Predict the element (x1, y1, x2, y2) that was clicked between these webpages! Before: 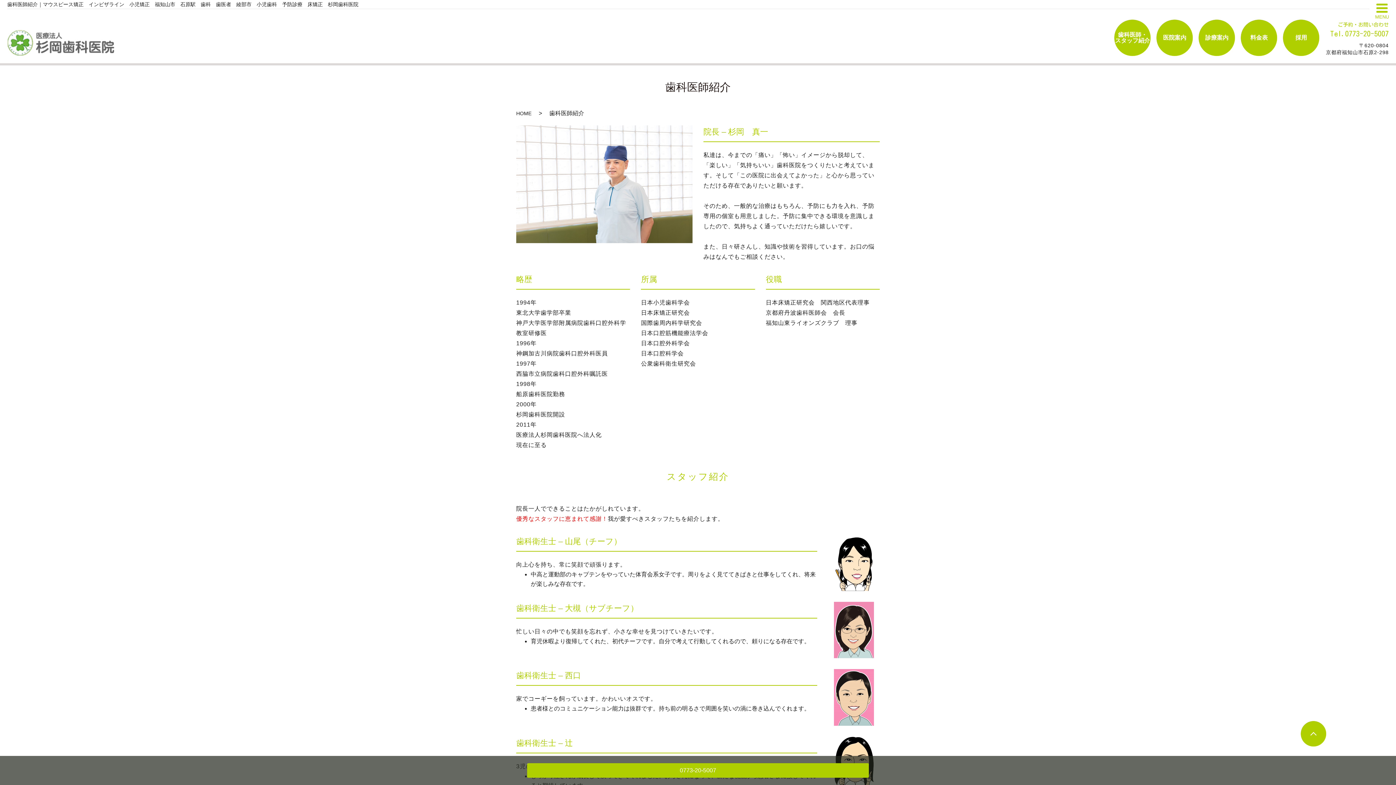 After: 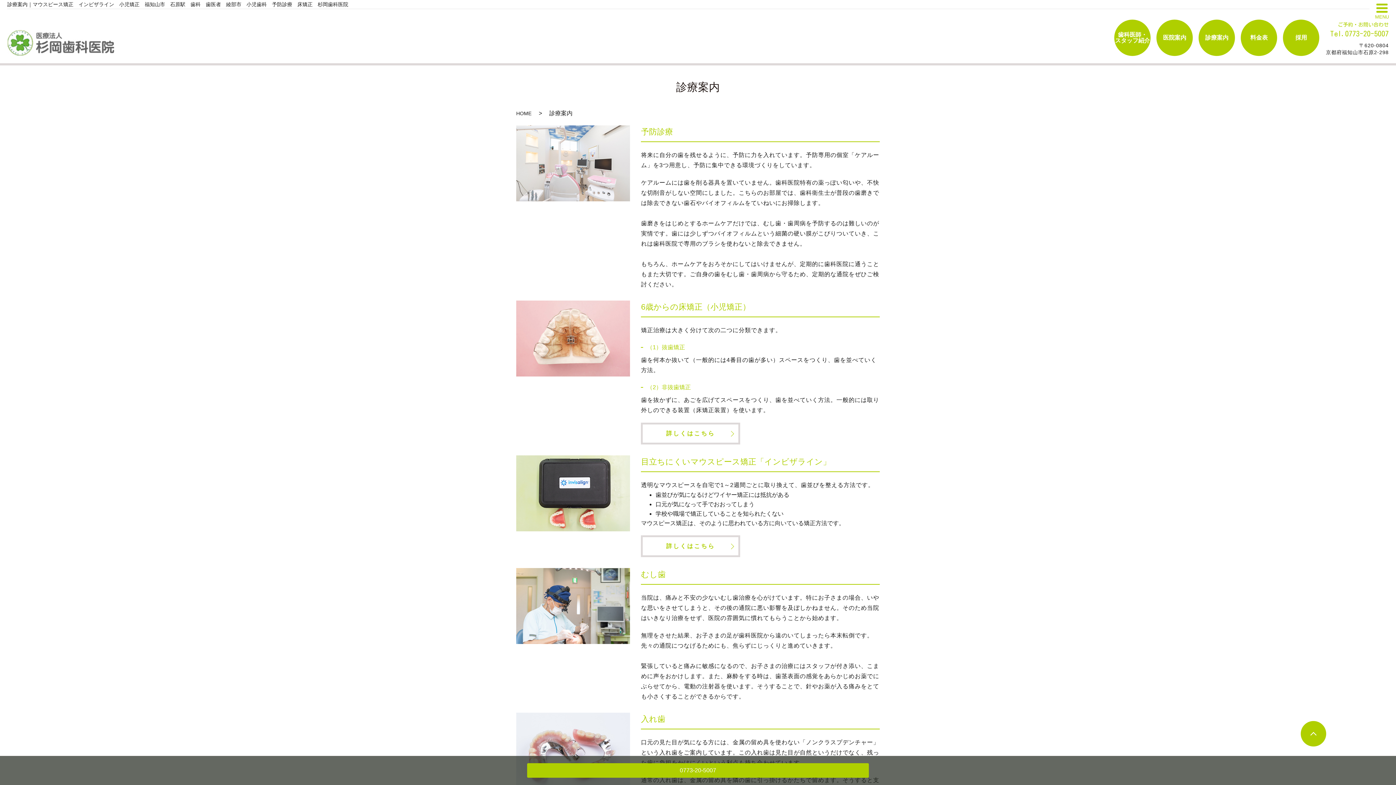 Action: bbox: (1198, 19, 1235, 56) label: 診療案内